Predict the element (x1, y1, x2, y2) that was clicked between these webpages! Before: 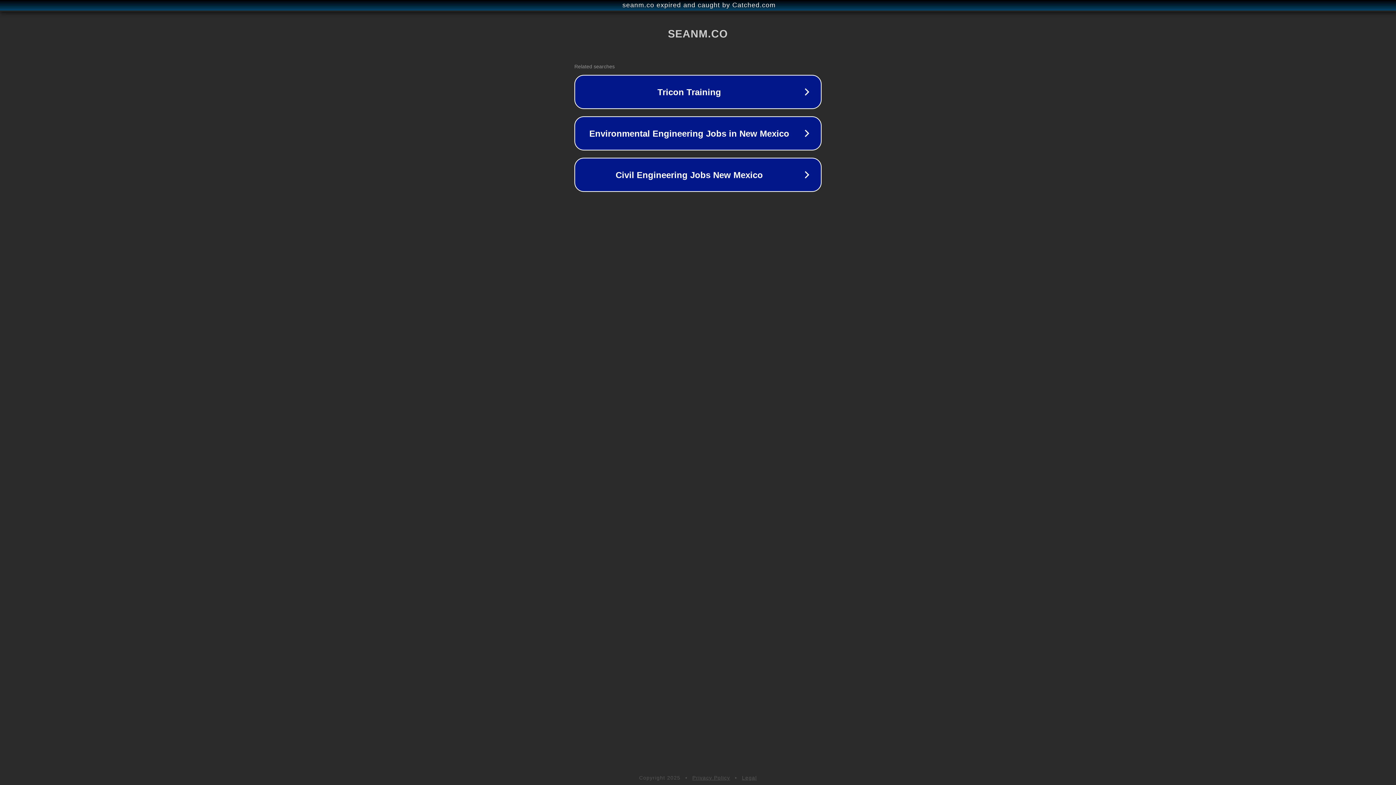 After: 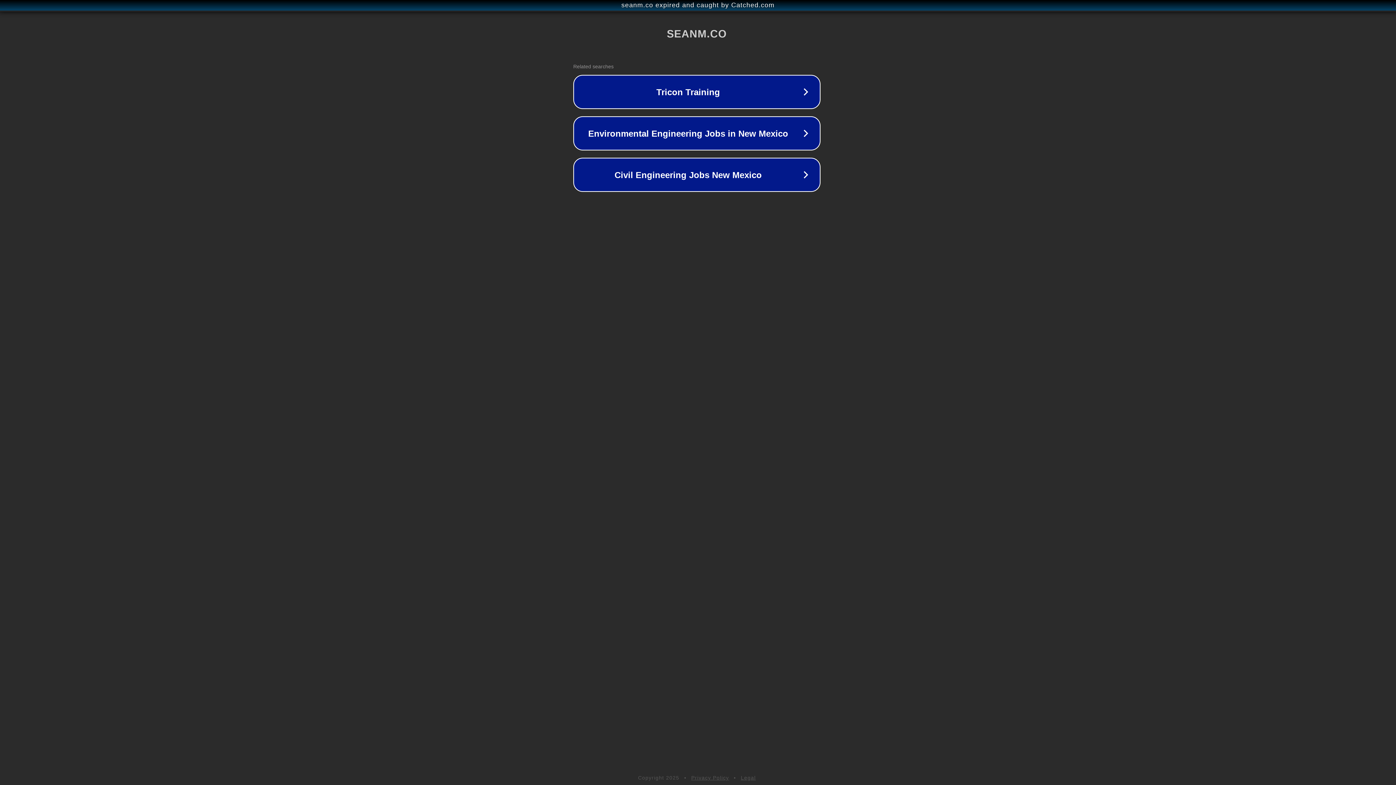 Action: label: seanm.co expired and caught by Catched.com bbox: (1, 1, 1397, 9)